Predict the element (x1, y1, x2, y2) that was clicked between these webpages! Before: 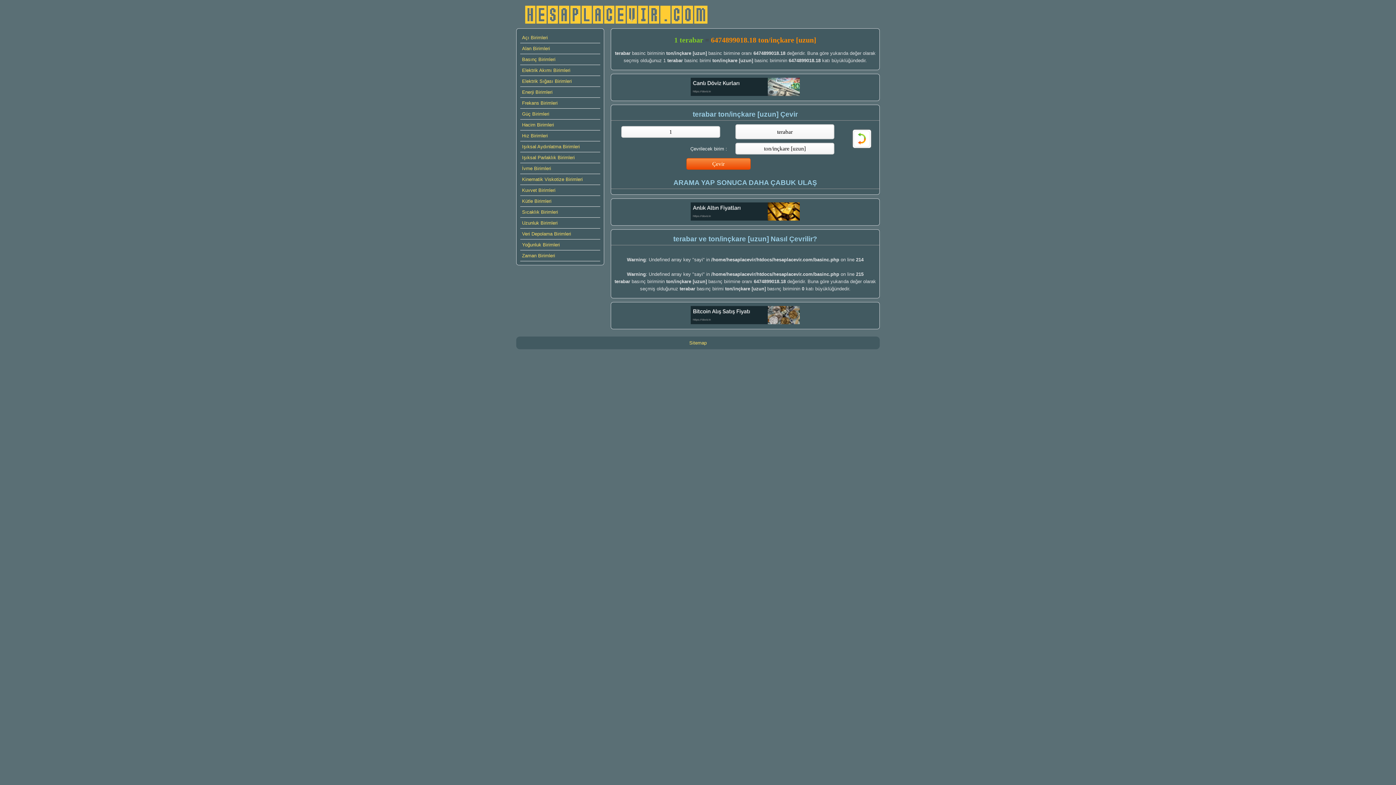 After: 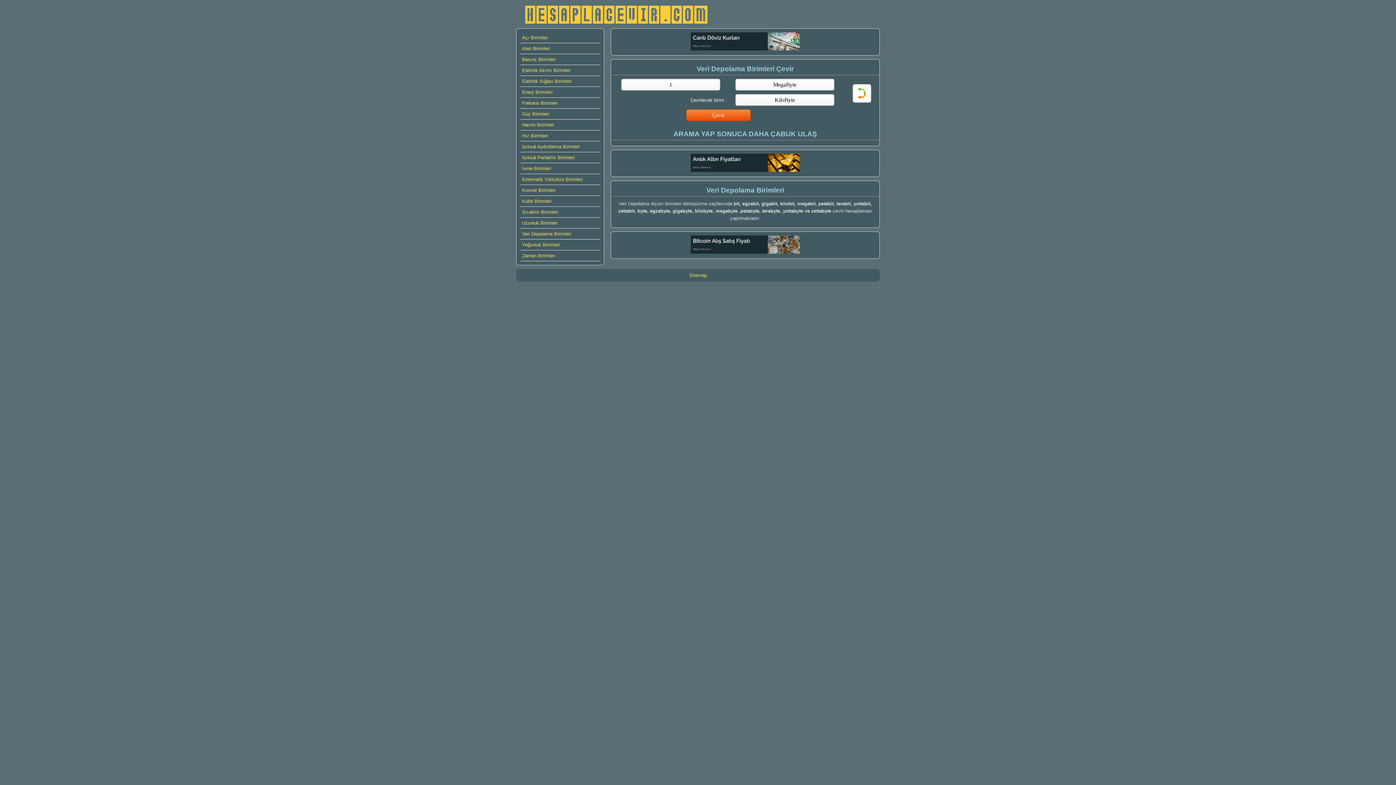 Action: bbox: (520, 228, 600, 239) label: Veri Depolama Birimleri